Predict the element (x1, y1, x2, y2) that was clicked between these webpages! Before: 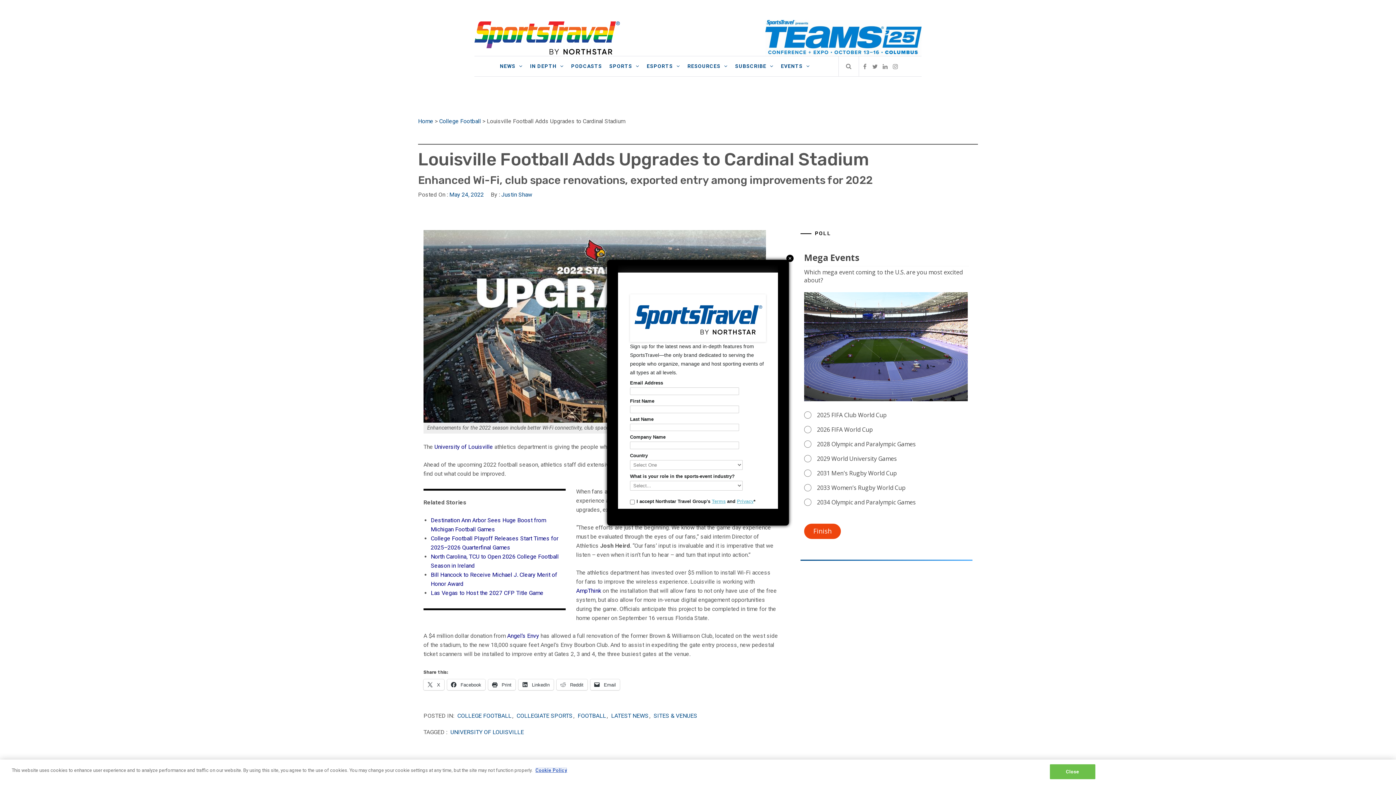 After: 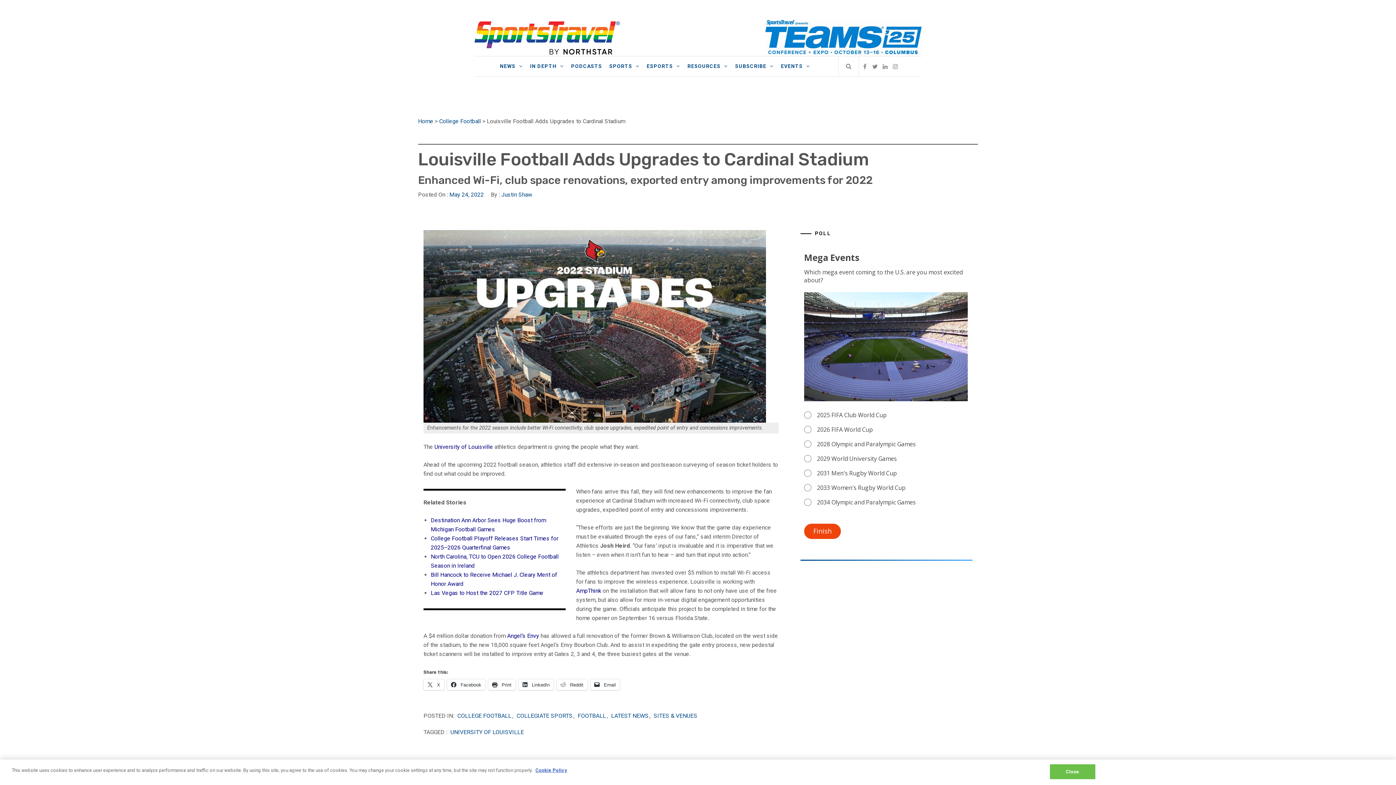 Action: label: Close bbox: (786, 254, 793, 262)